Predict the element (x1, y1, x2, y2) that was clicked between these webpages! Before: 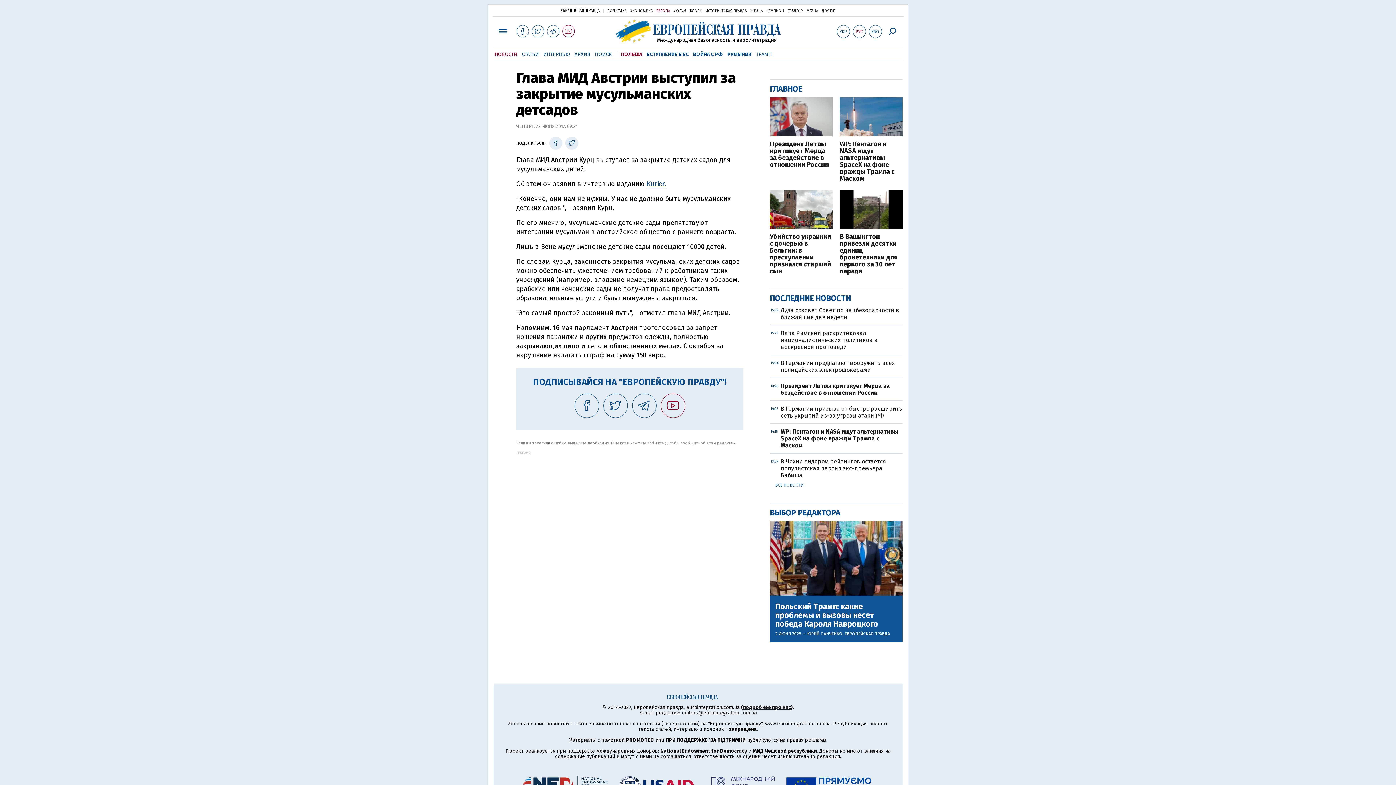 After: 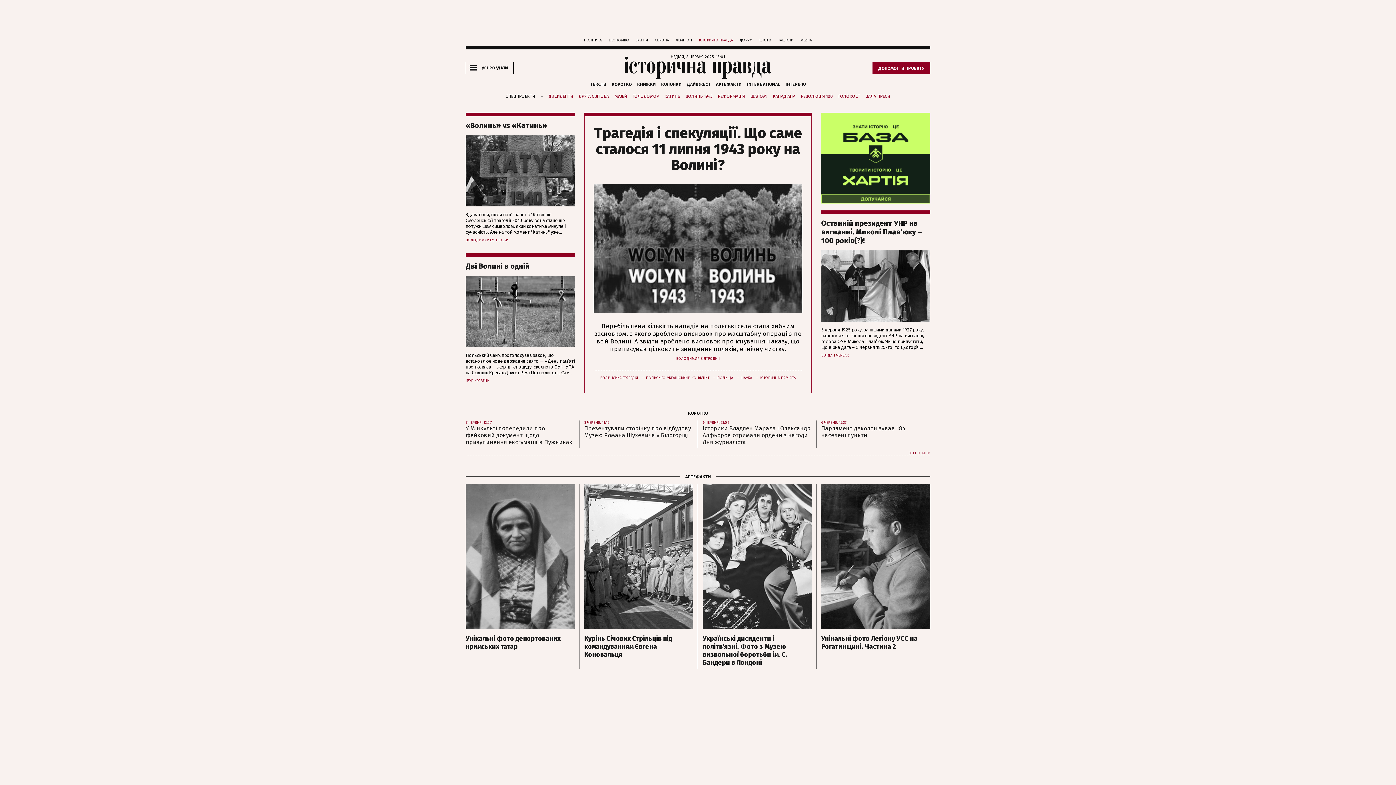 Action: label: ИСТОРИЧЕСКАЯ ПРАВДА bbox: (705, 8, 747, 13)